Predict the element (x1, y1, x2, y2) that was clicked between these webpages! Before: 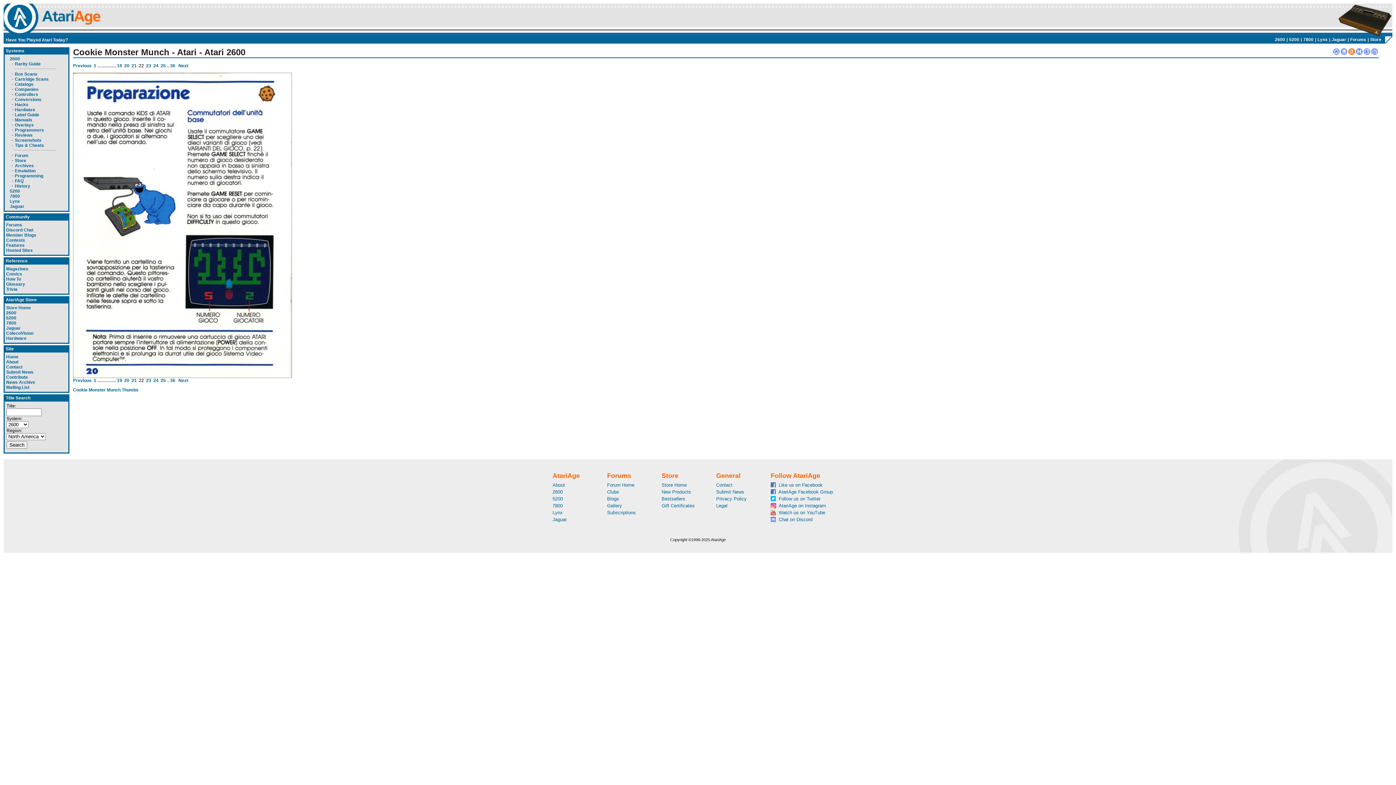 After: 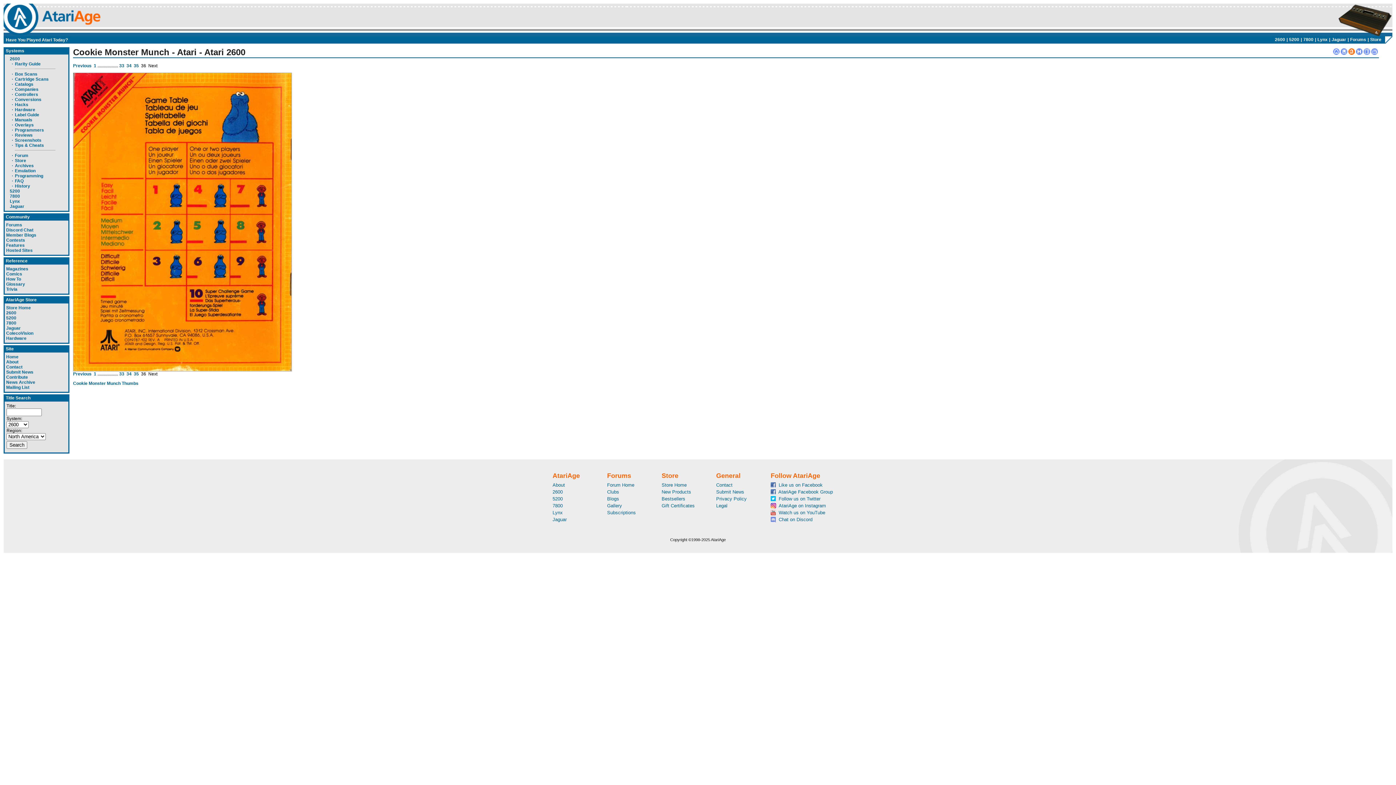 Action: label: 36 bbox: (170, 63, 175, 68)